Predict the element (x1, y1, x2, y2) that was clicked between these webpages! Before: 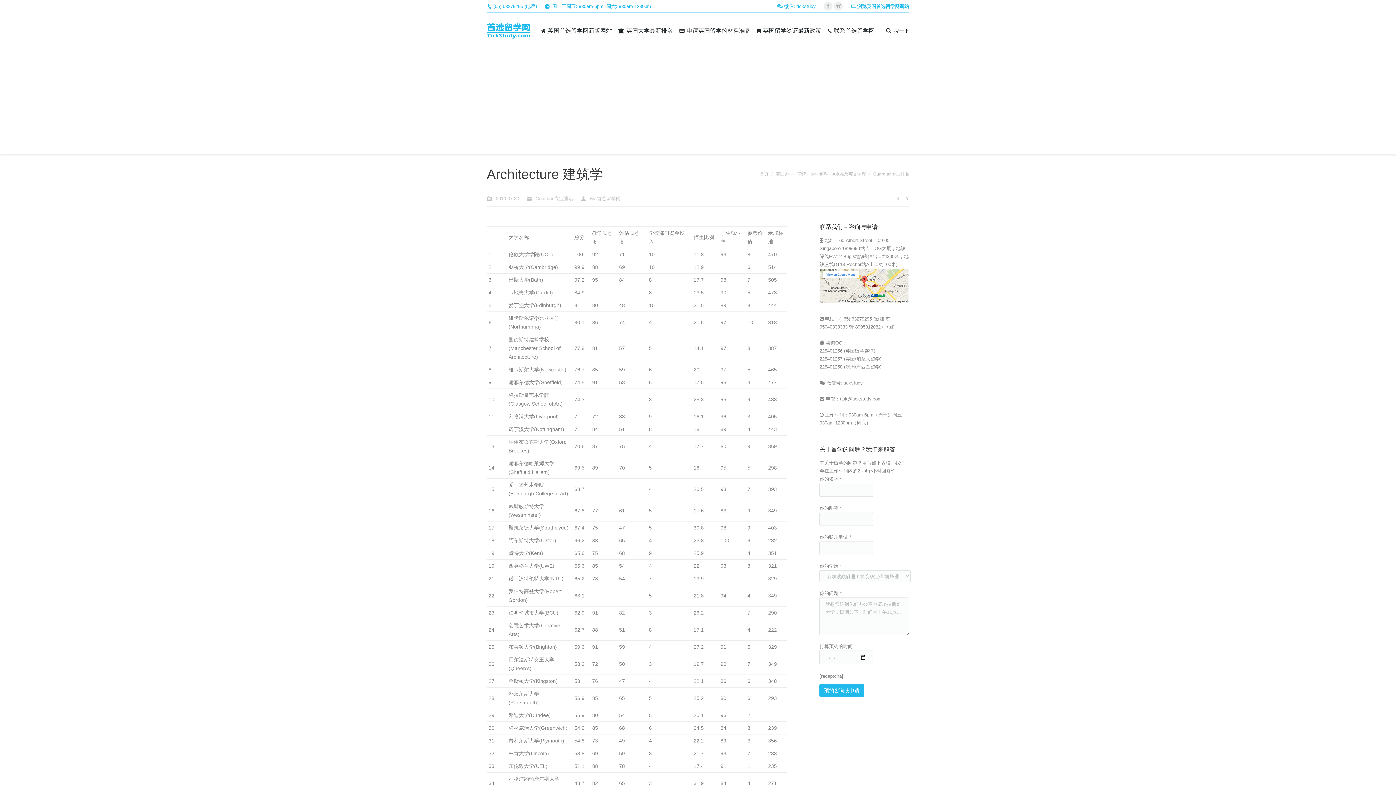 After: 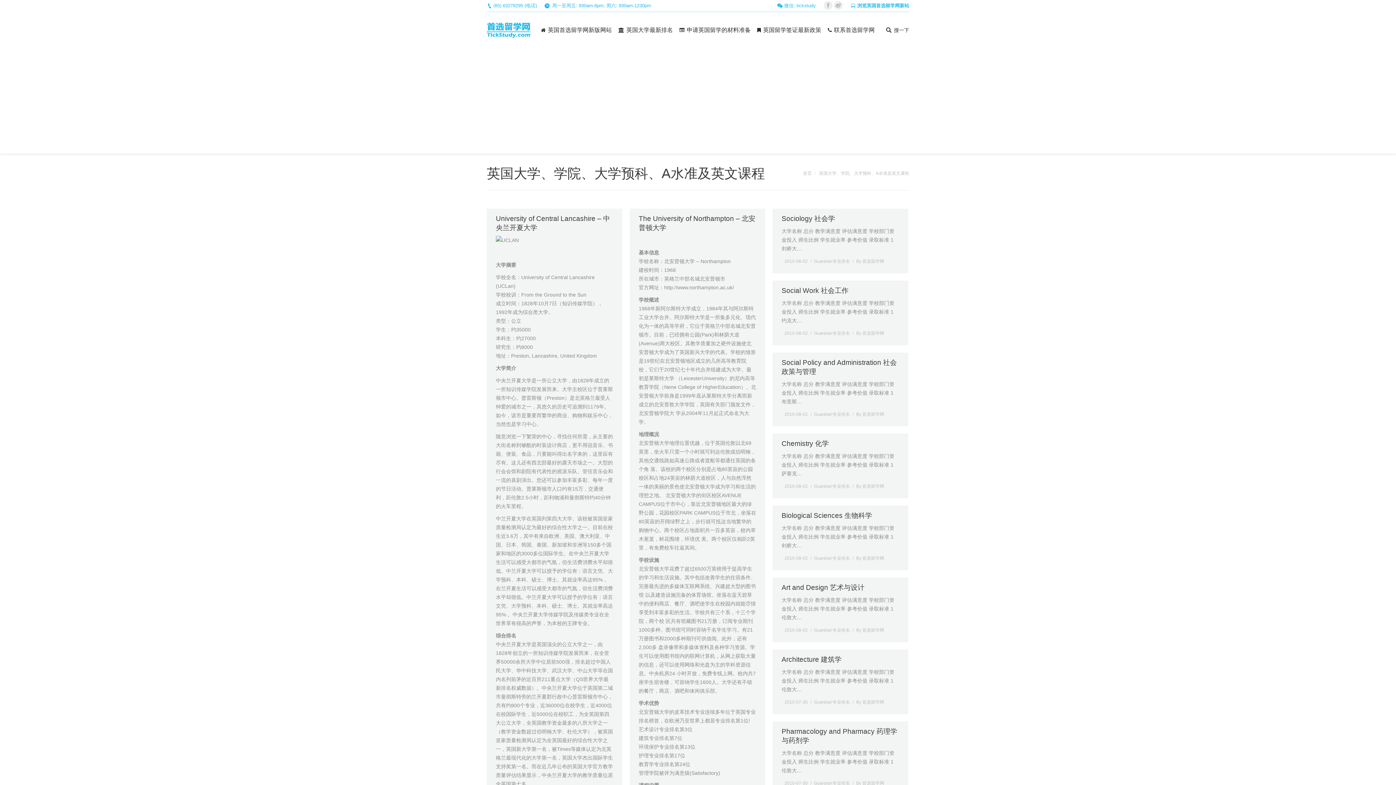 Action: label: 英国大学、学院、大学预科、A水准及英文课程 bbox: (776, 171, 866, 176)